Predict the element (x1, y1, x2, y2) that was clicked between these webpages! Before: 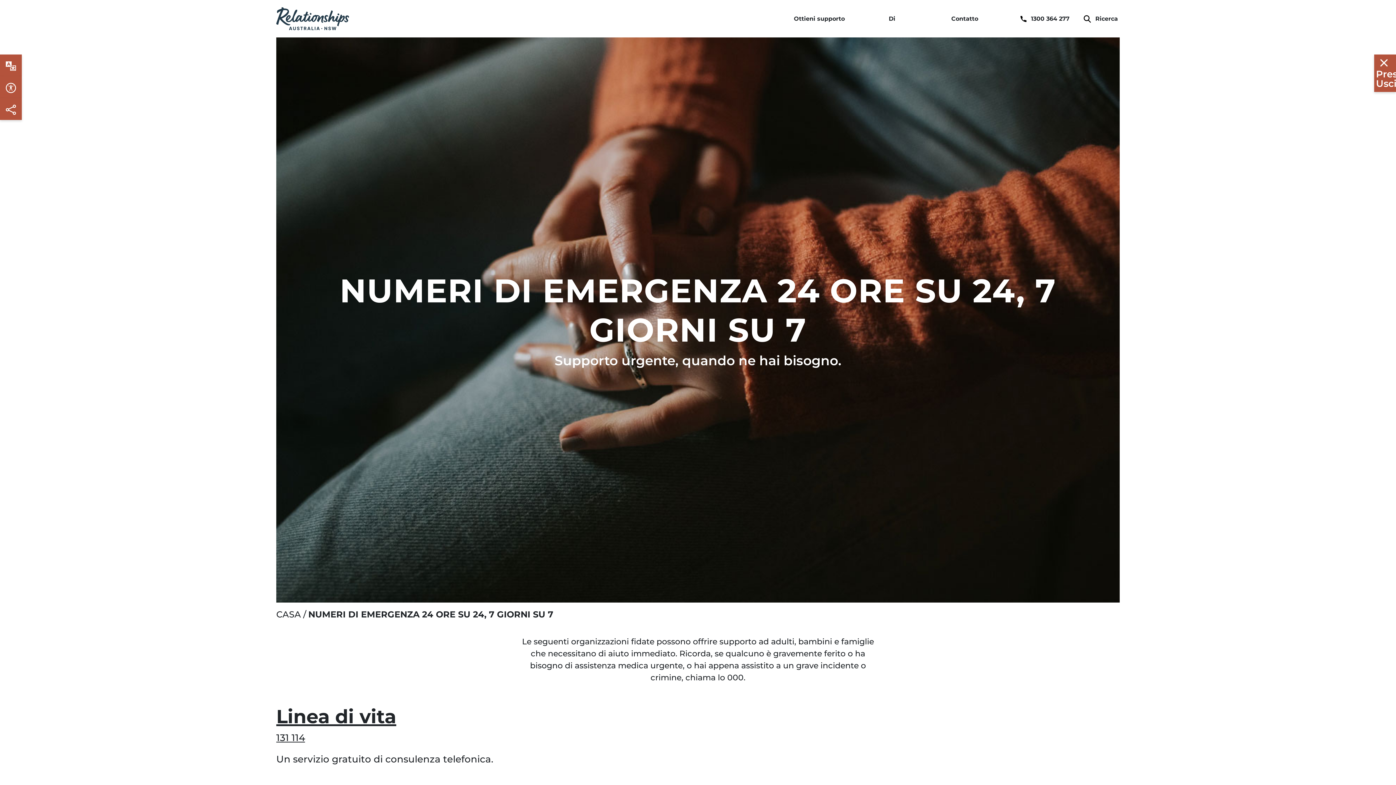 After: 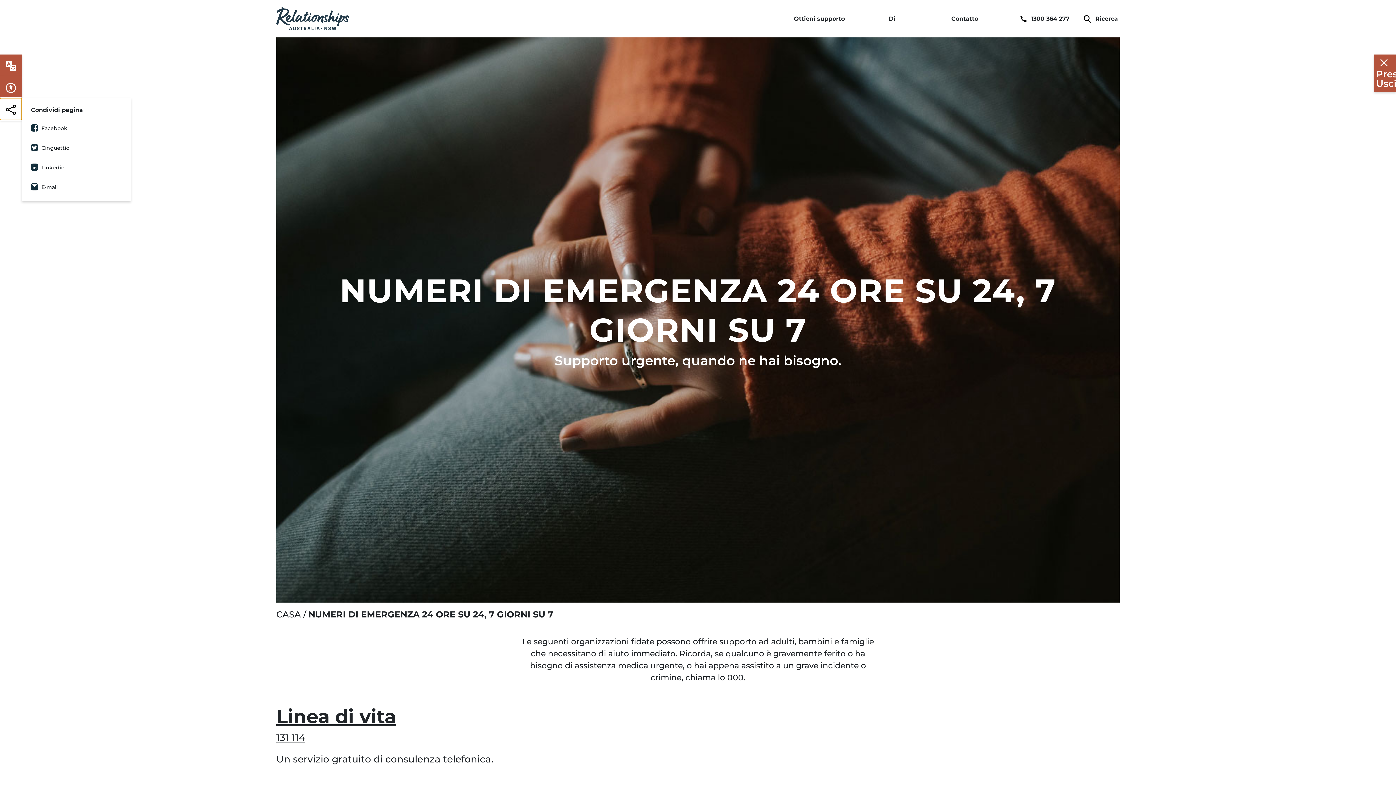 Action: bbox: (0, 98, 21, 120)